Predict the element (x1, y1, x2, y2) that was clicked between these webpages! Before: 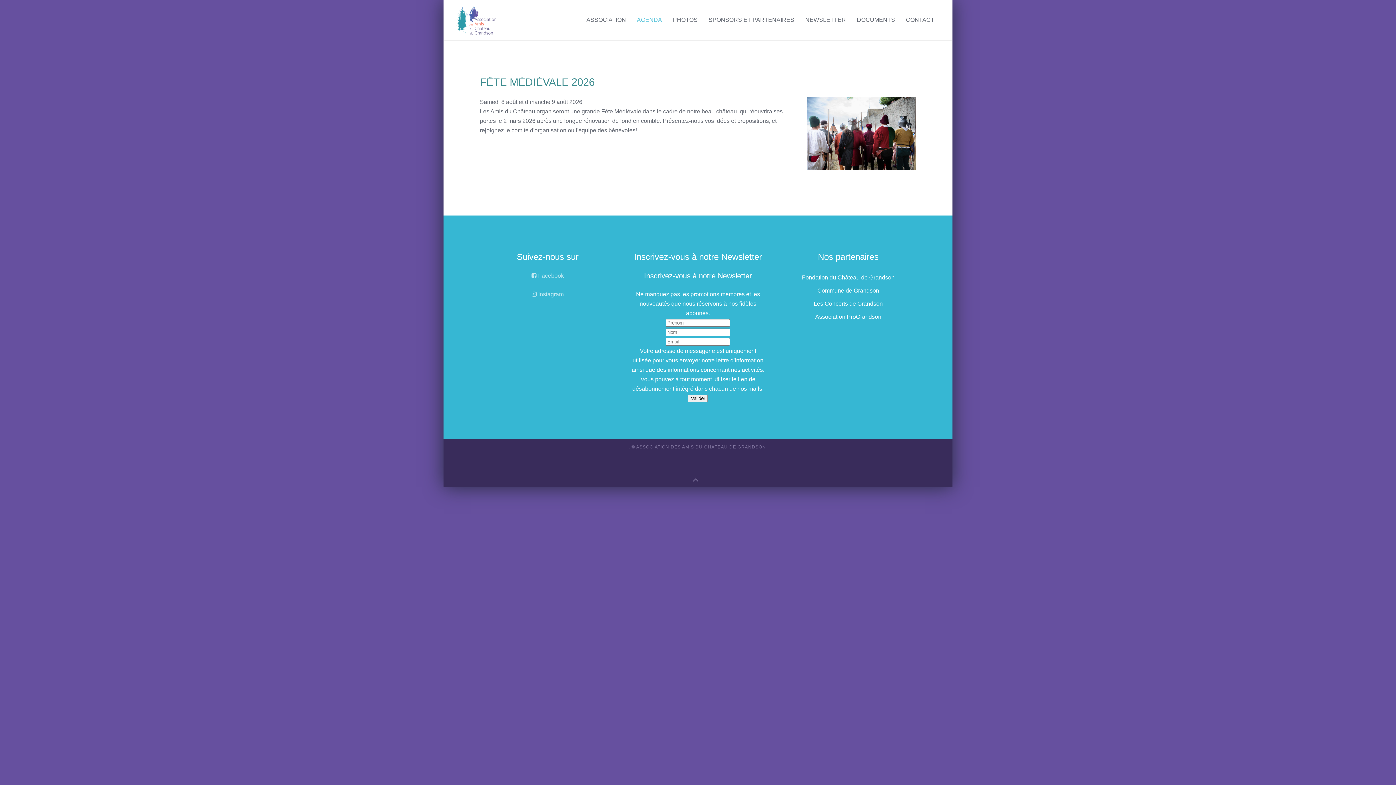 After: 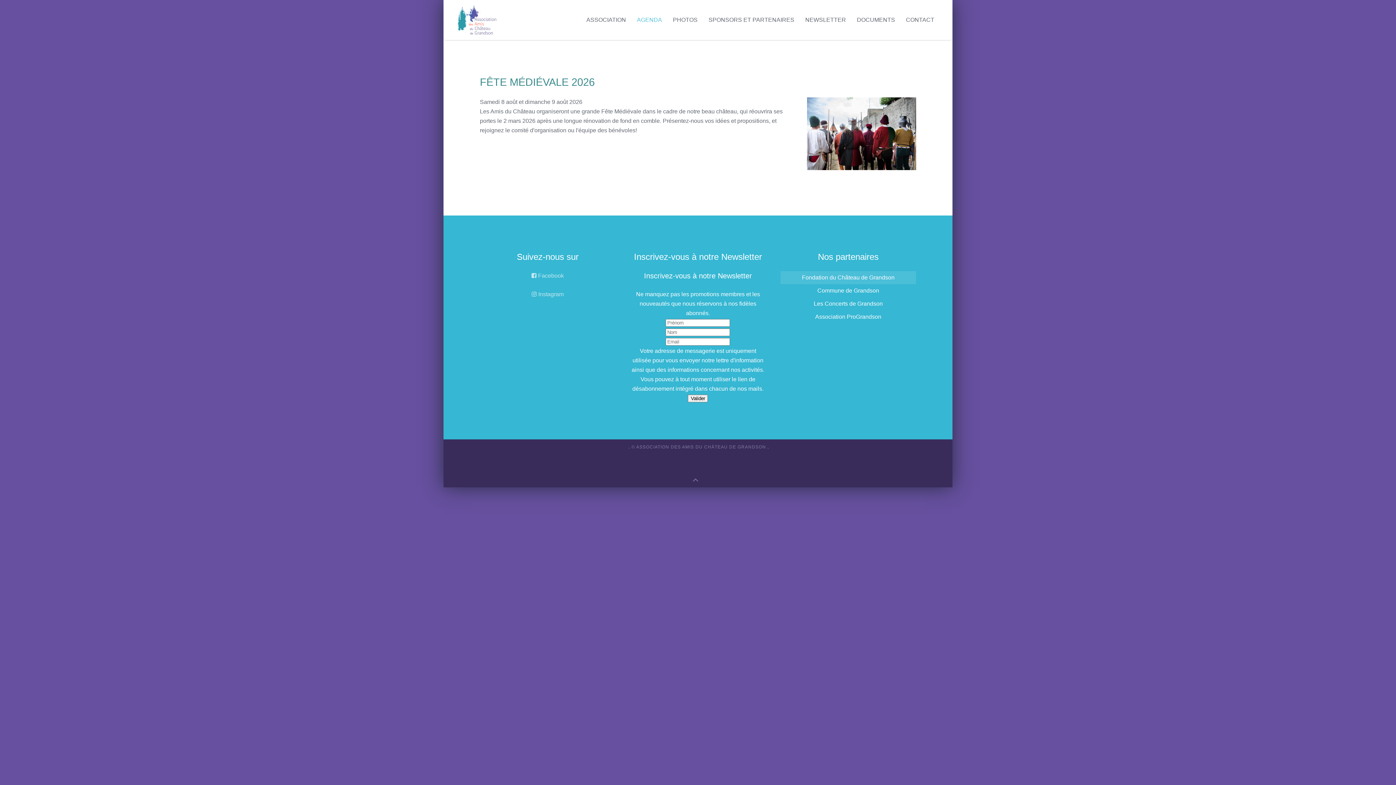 Action: bbox: (780, 271, 916, 284) label: Fondation du Château de Grandson